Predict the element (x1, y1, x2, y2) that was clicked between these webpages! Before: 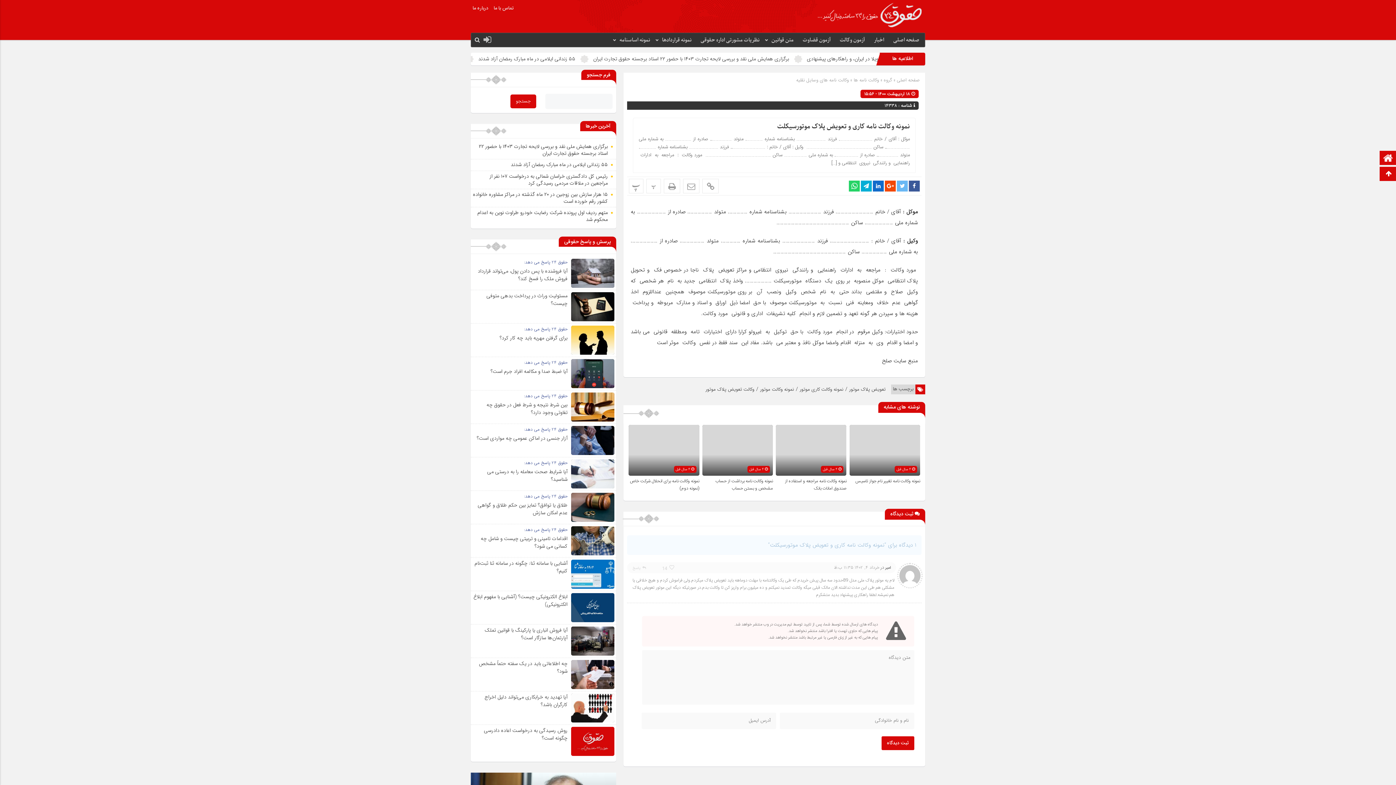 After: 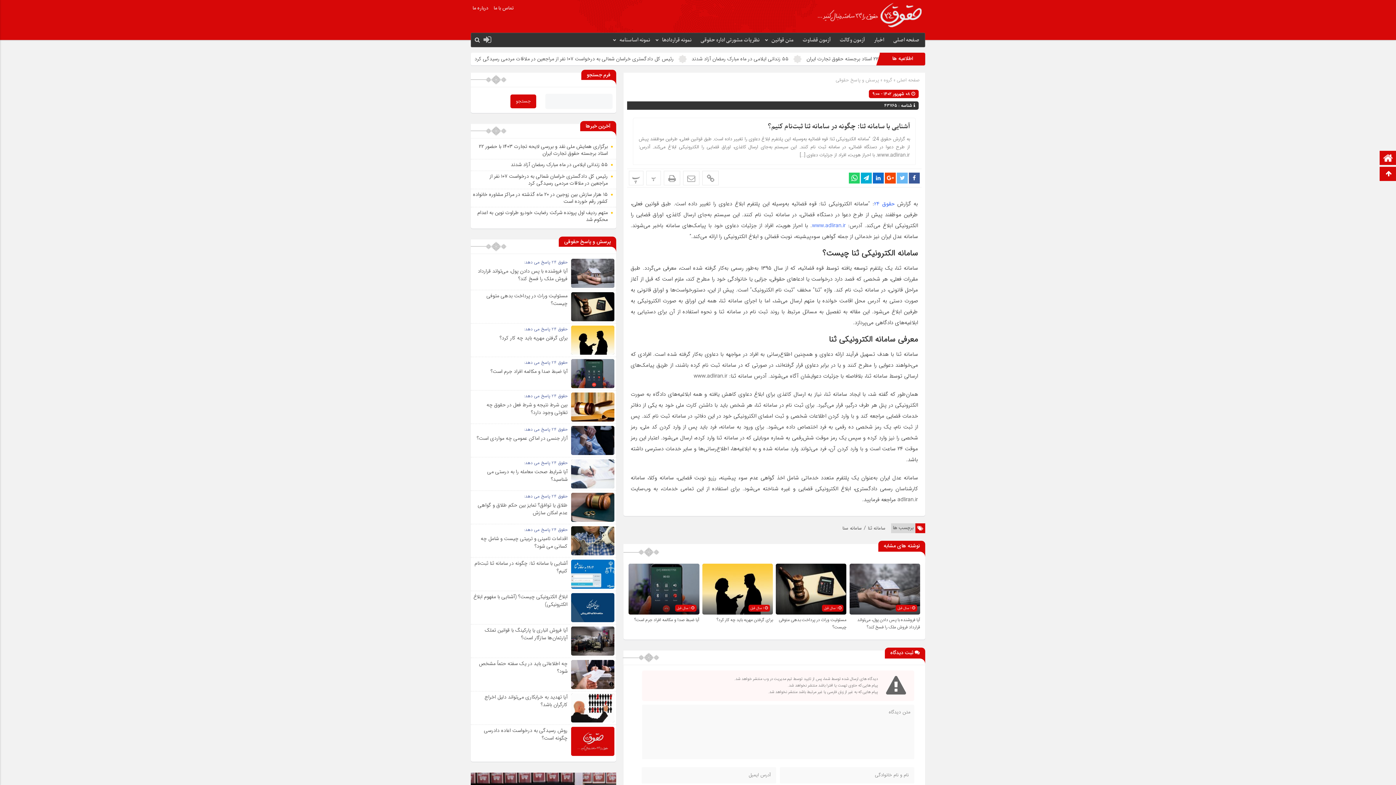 Action: bbox: (571, 569, 614, 578)